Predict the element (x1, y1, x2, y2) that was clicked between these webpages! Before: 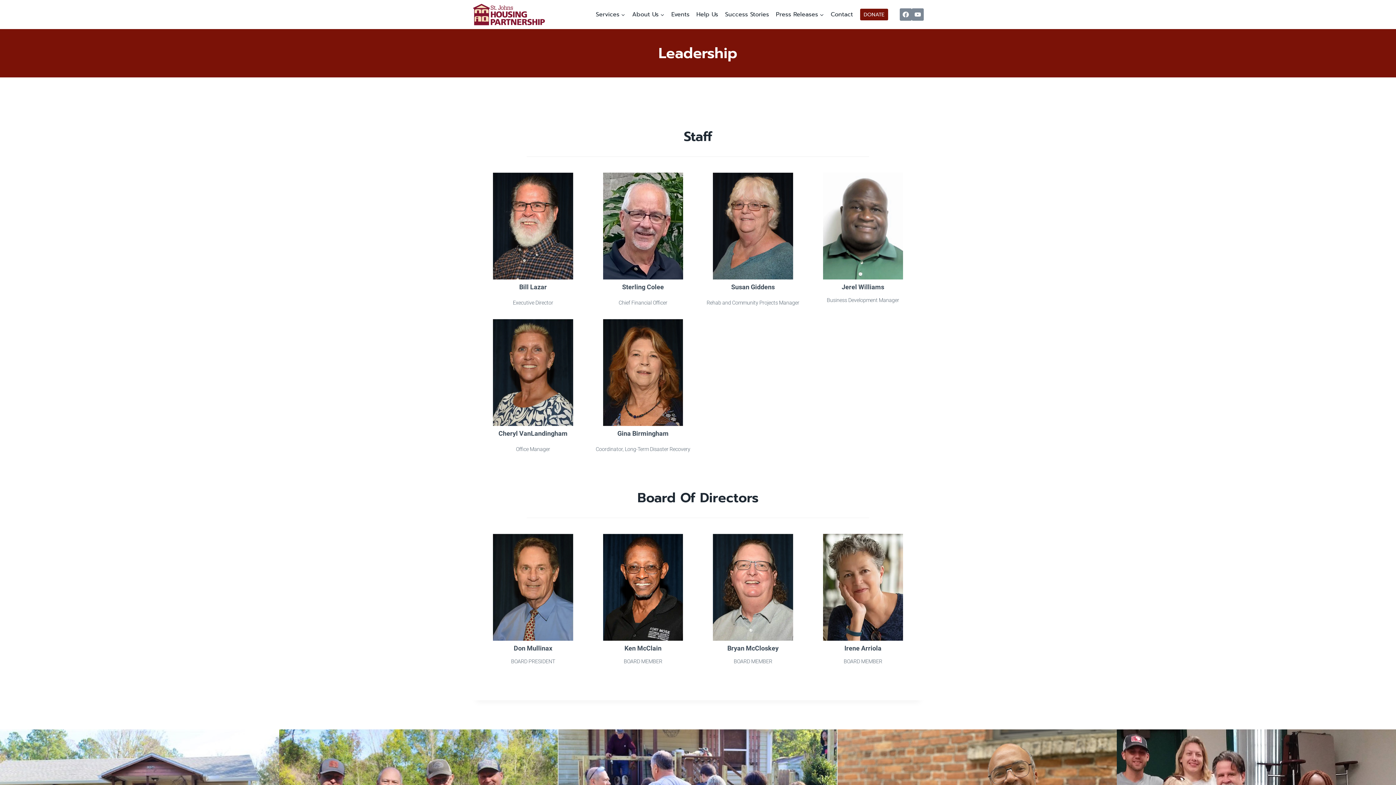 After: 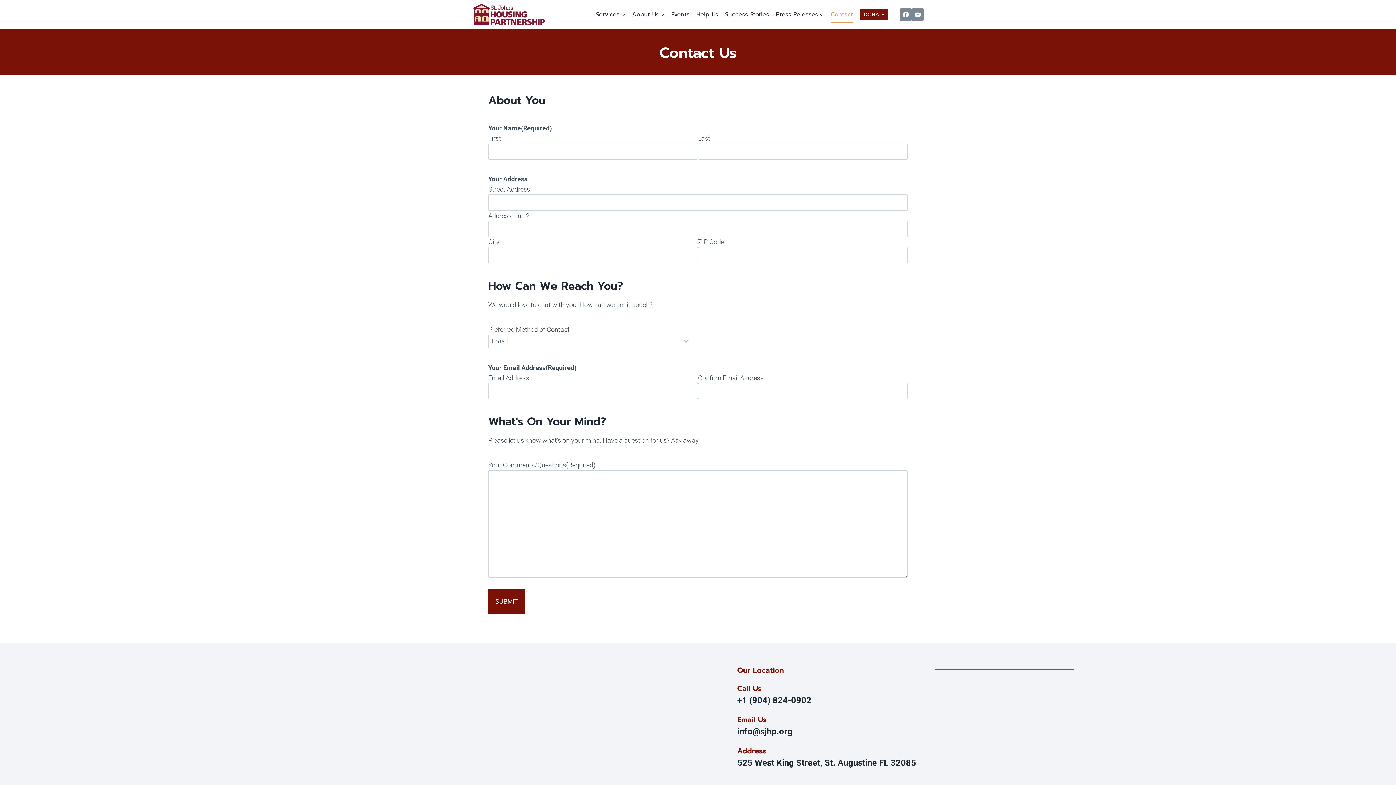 Action: label: Contact bbox: (827, 6, 856, 22)